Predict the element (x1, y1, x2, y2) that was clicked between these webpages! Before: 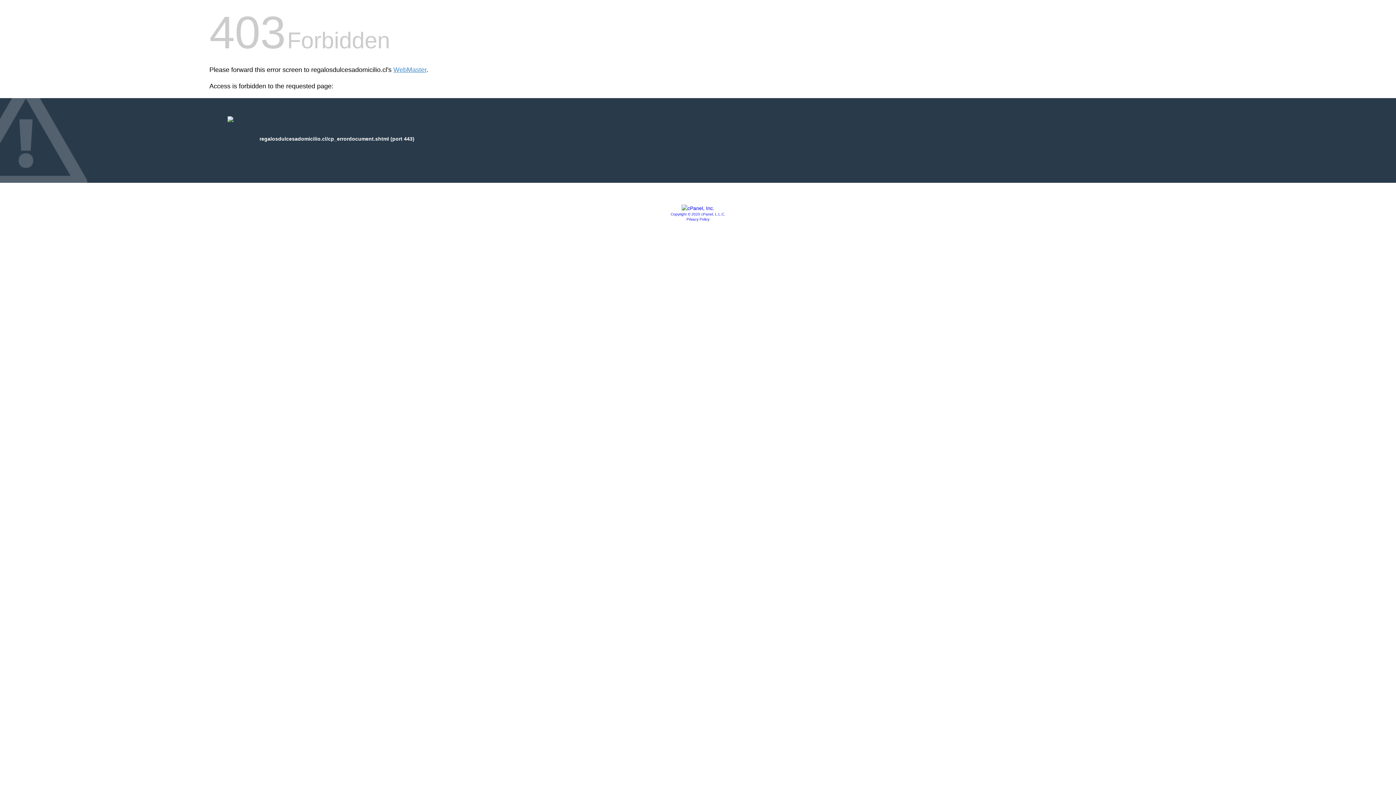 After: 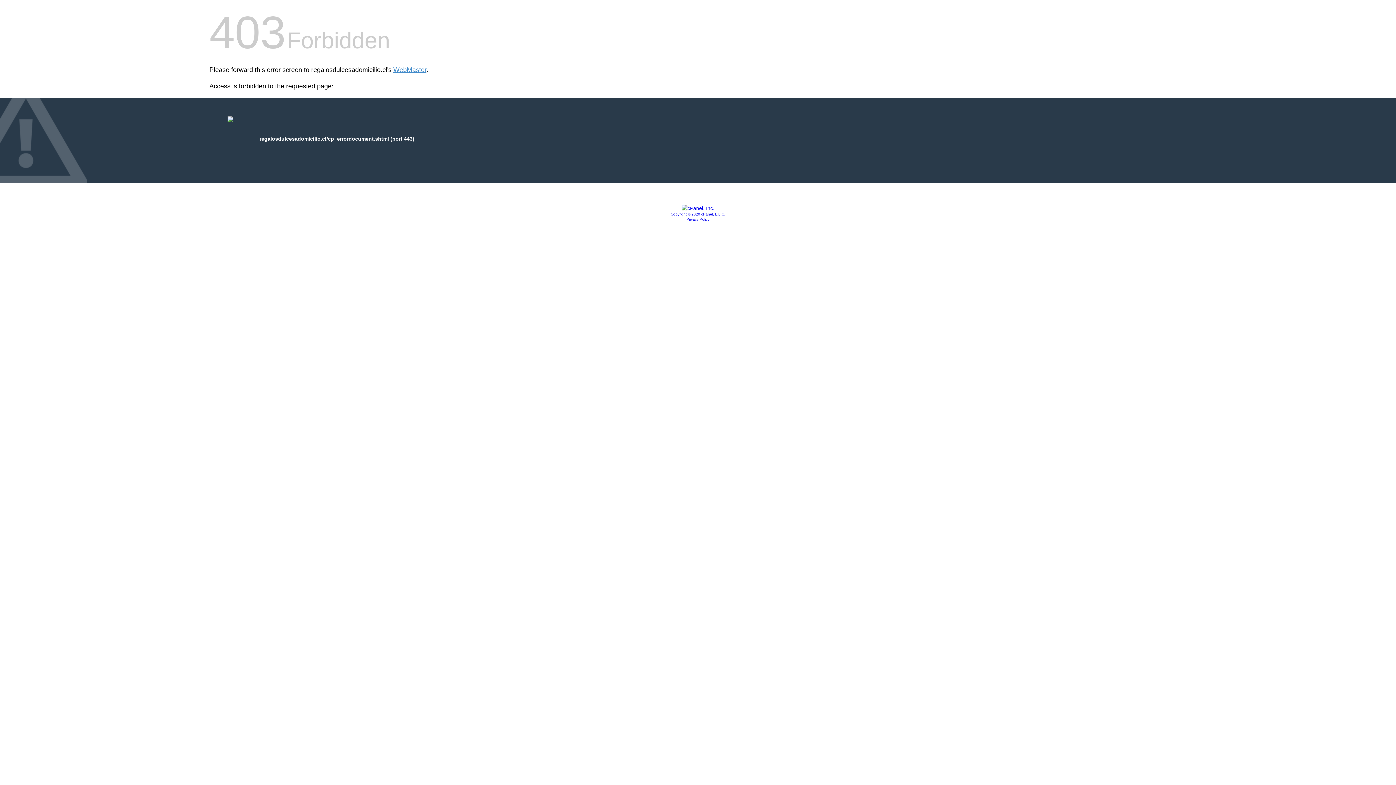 Action: label: Copyright © 2020 cPanel, L.L.C. bbox: (670, 212, 725, 216)